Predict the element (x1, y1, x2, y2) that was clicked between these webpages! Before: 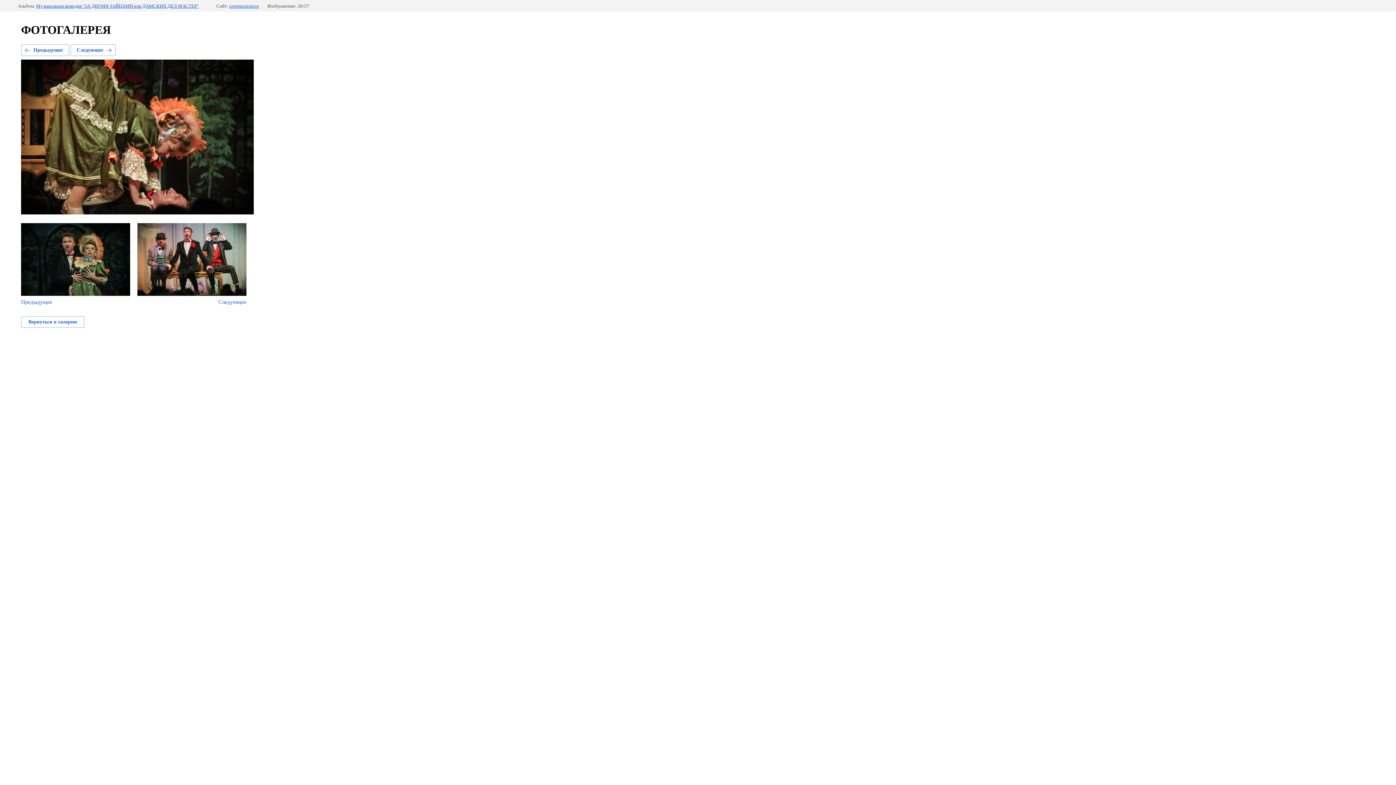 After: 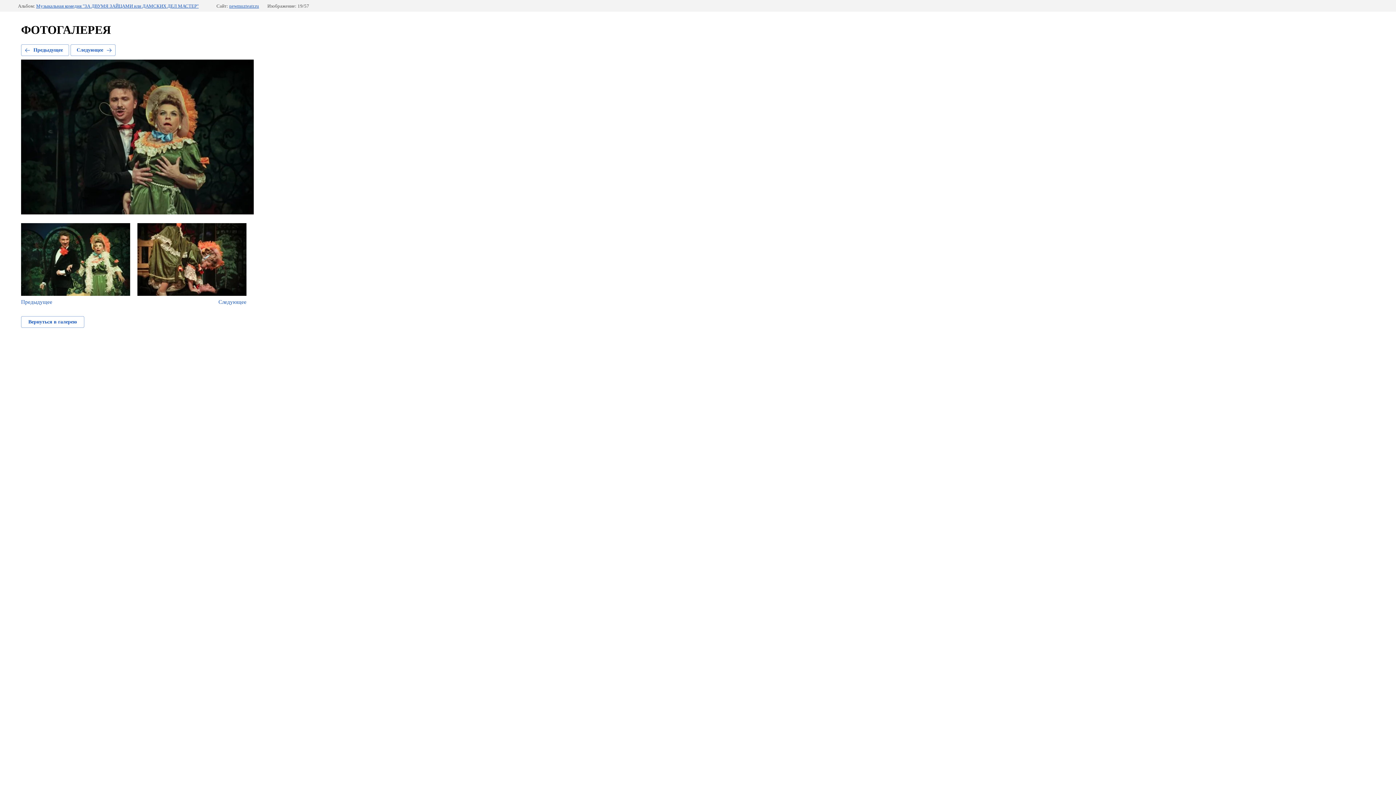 Action: bbox: (21, 44, 69, 56) label: Предыдущее